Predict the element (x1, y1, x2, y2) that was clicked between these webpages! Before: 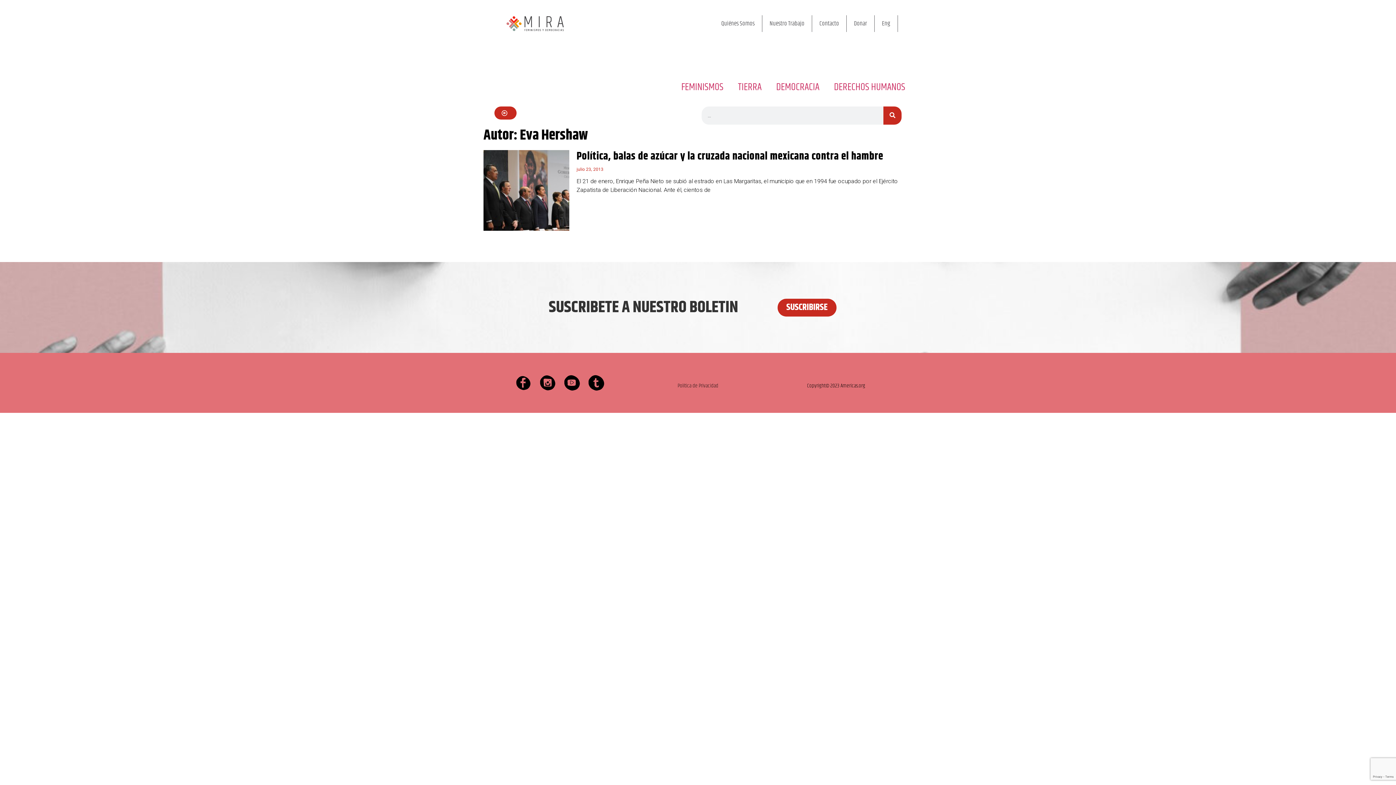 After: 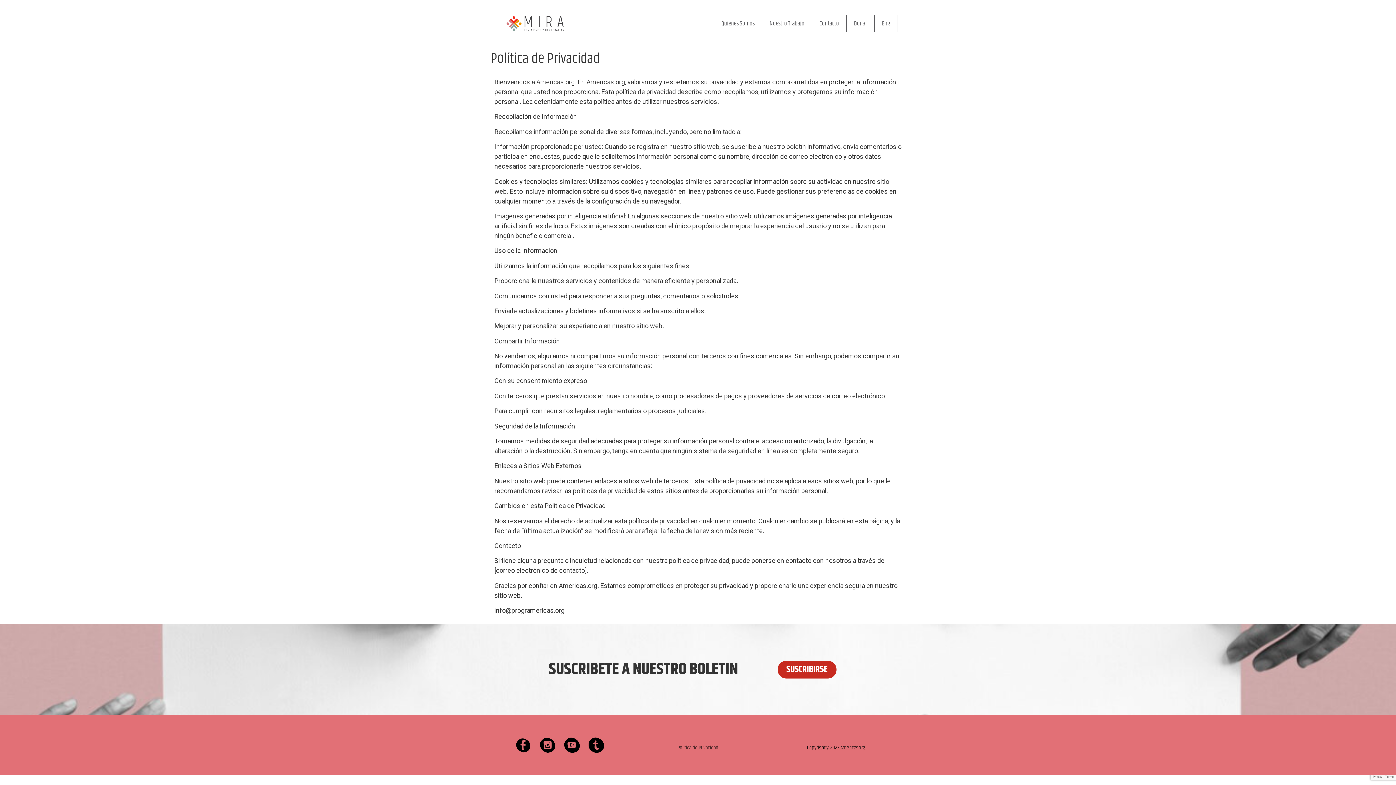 Action: bbox: (677, 381, 718, 390) label: Política de Privacidad